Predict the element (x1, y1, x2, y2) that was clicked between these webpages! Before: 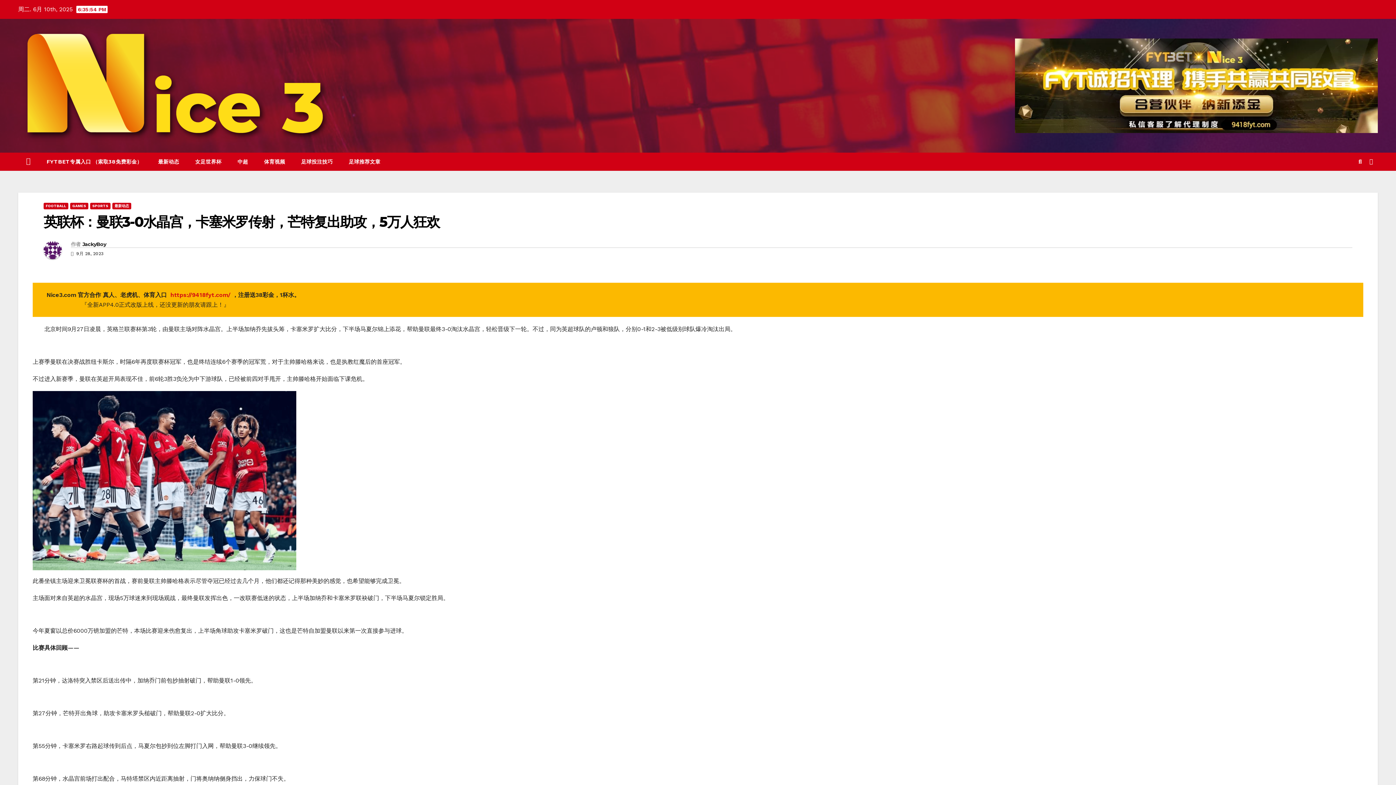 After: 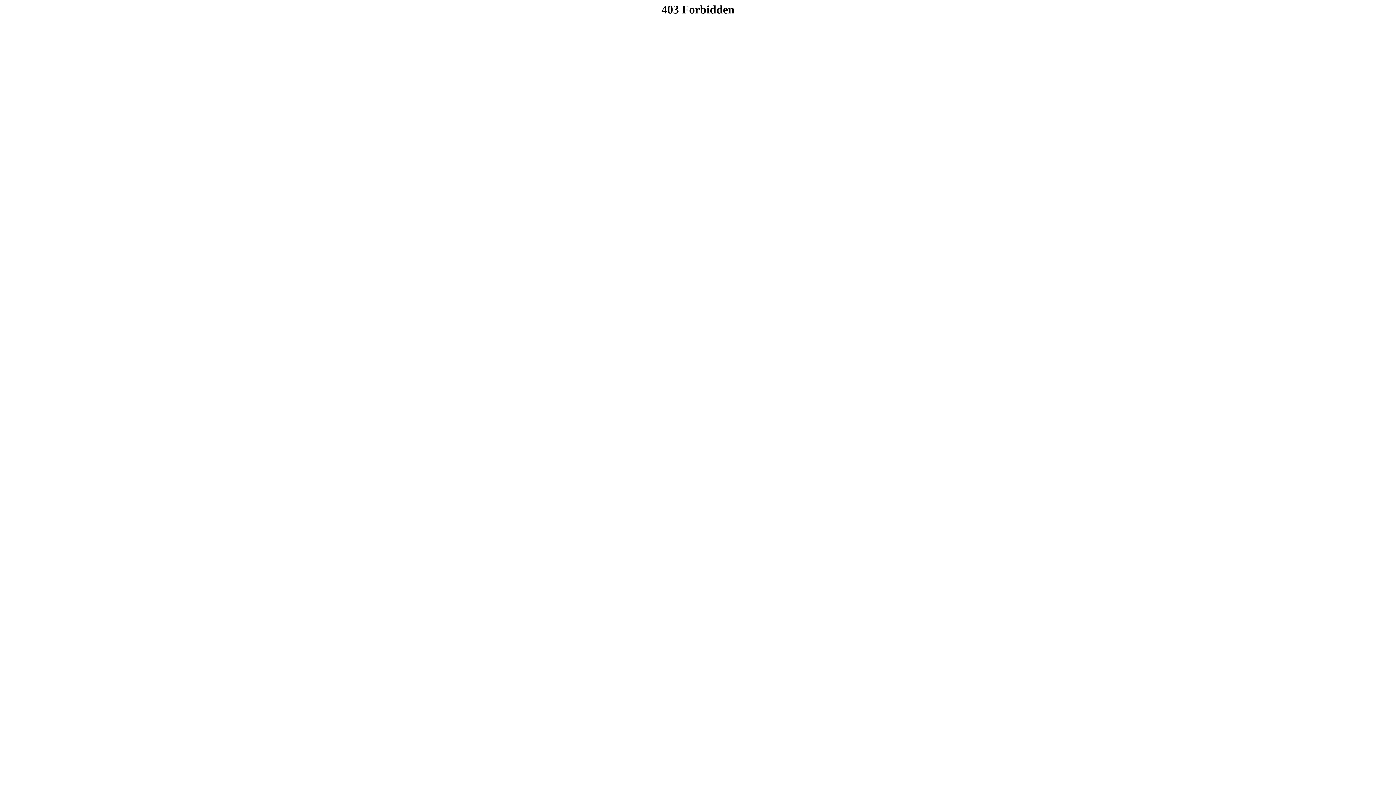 Action: bbox: (170, 291, 232, 298) label: https://9418fyt.com/ 